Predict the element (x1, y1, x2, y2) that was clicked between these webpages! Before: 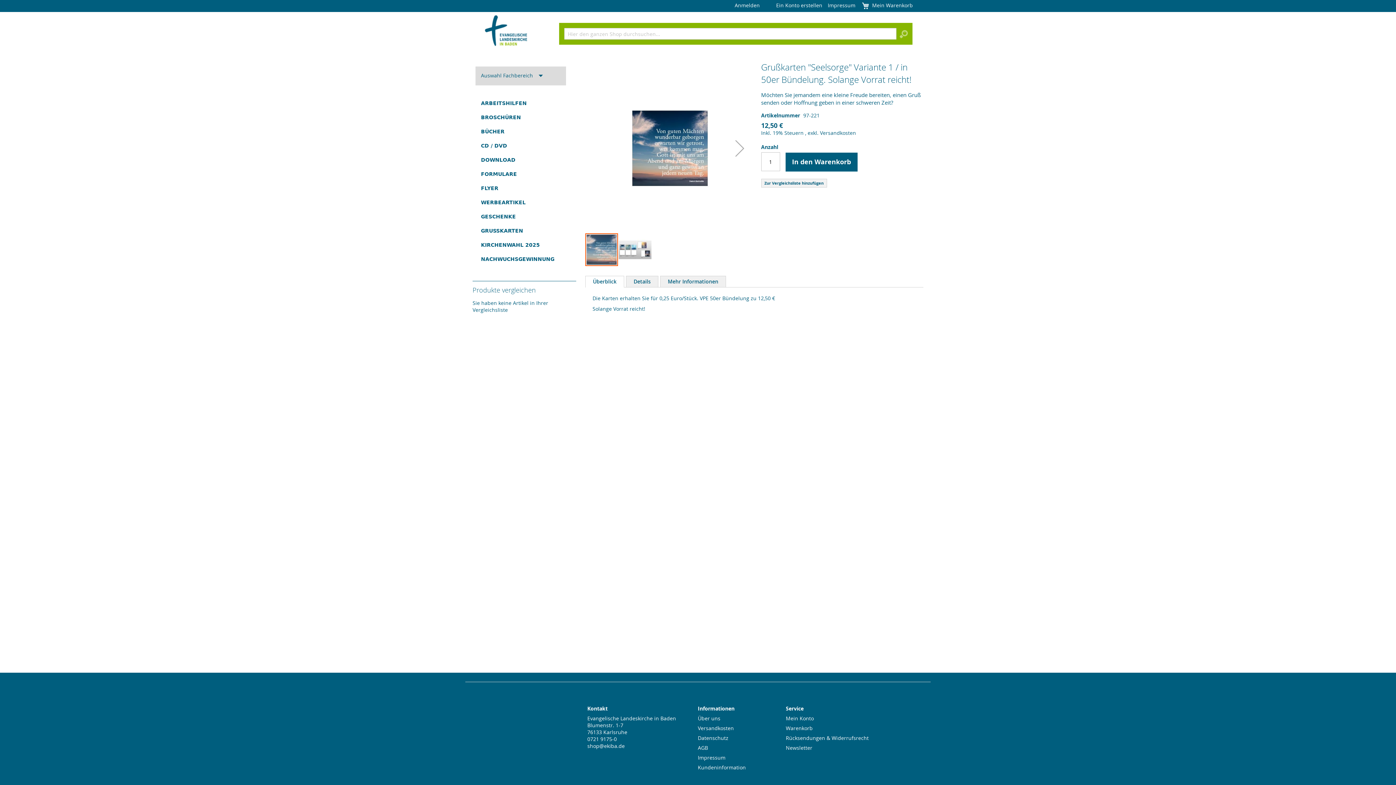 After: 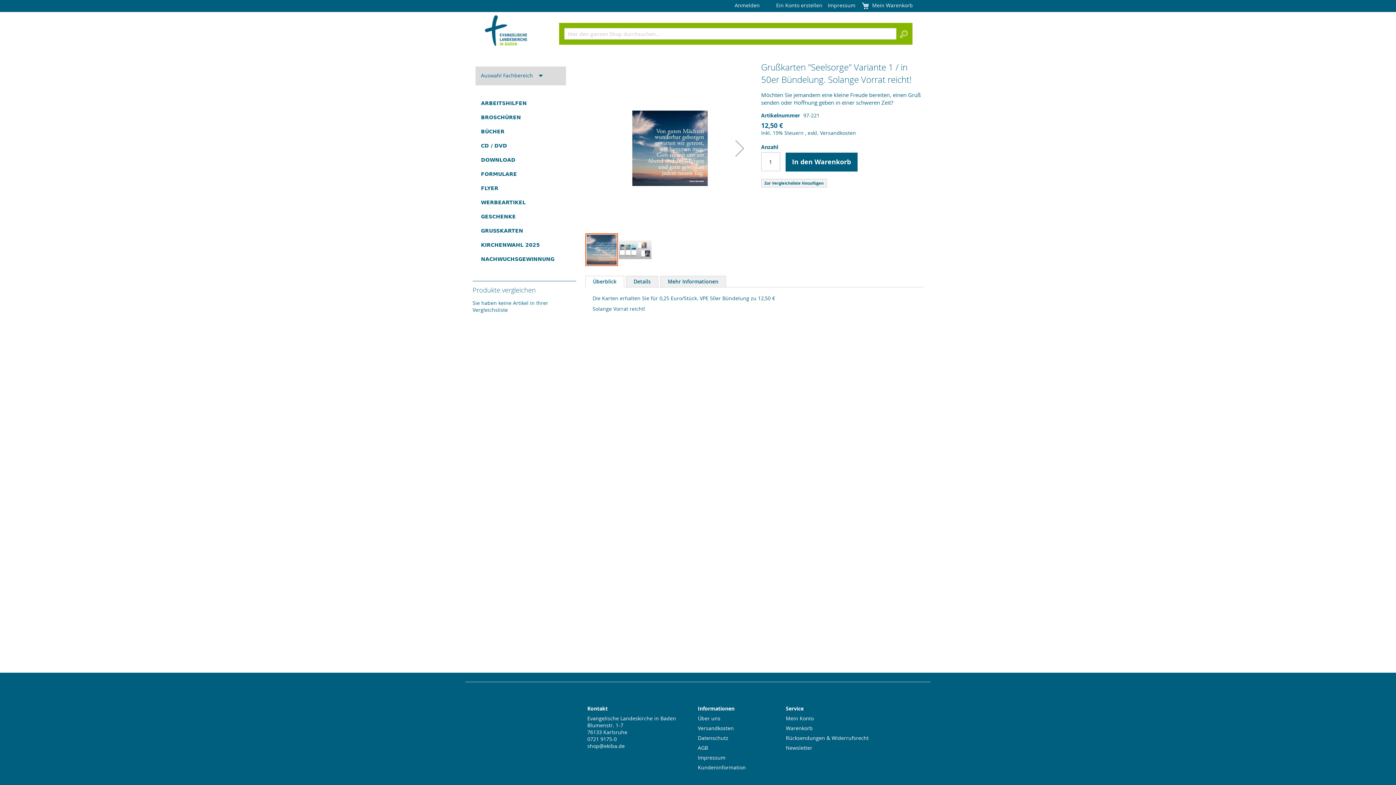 Action: bbox: (585, 276, 624, 287) label: Überblick